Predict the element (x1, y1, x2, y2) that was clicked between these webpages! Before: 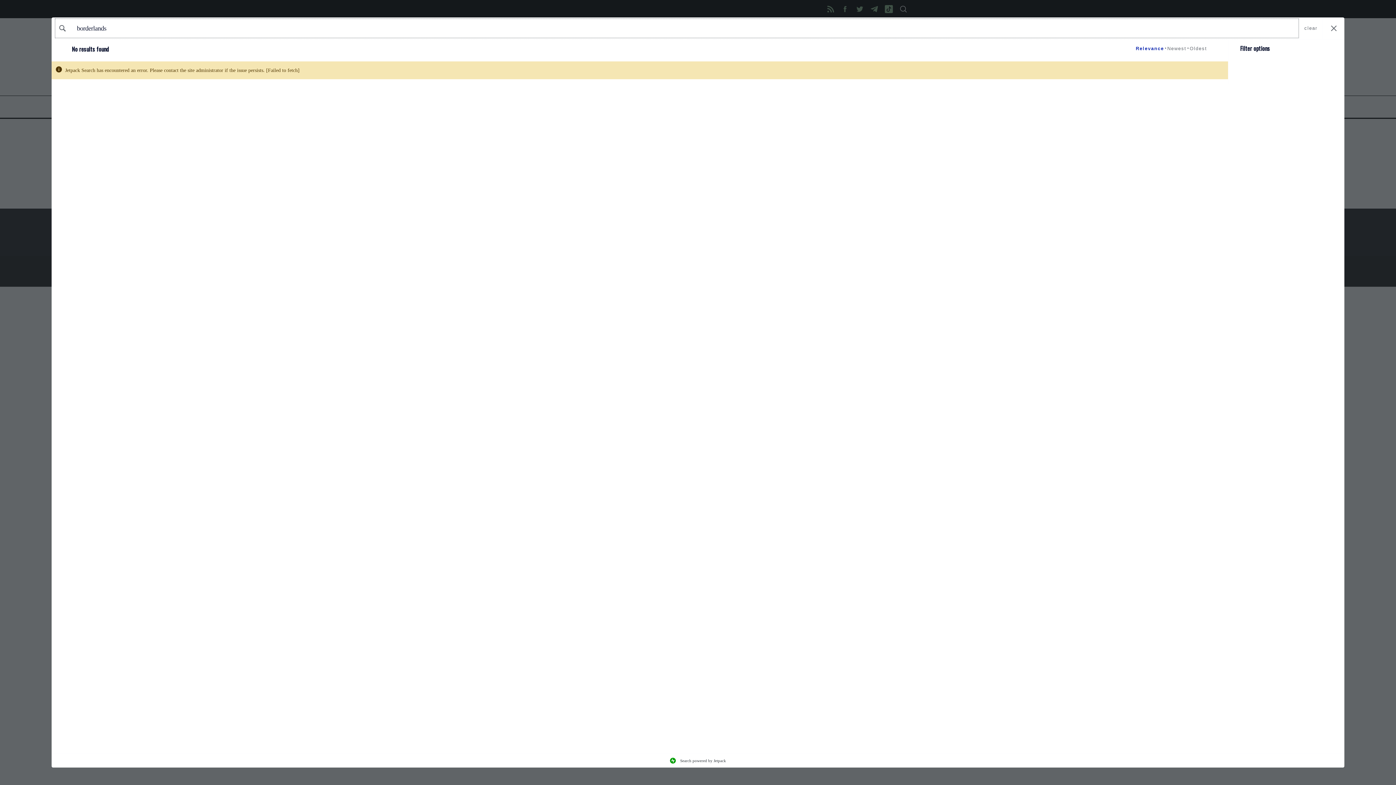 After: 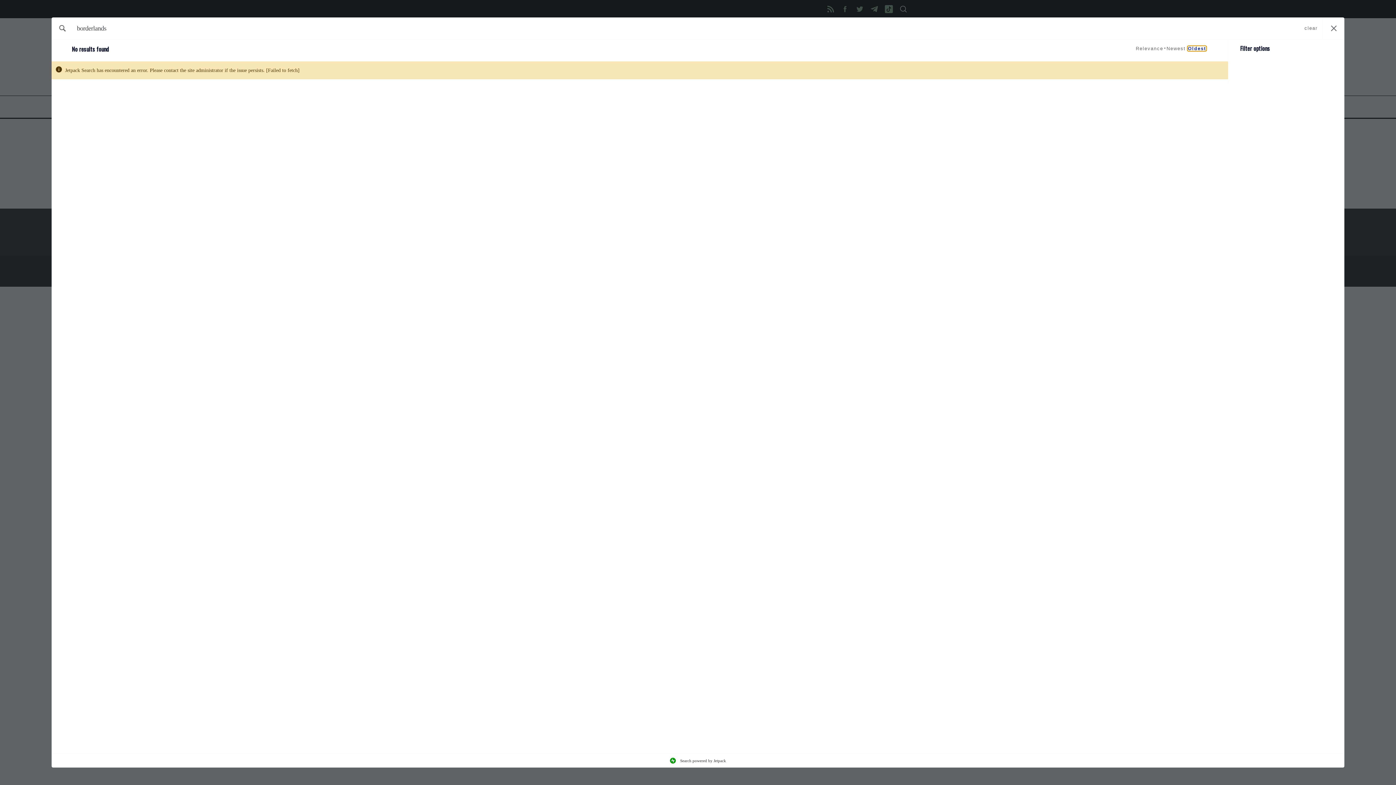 Action: bbox: (1189, 46, 1208, 50) label: Oldest